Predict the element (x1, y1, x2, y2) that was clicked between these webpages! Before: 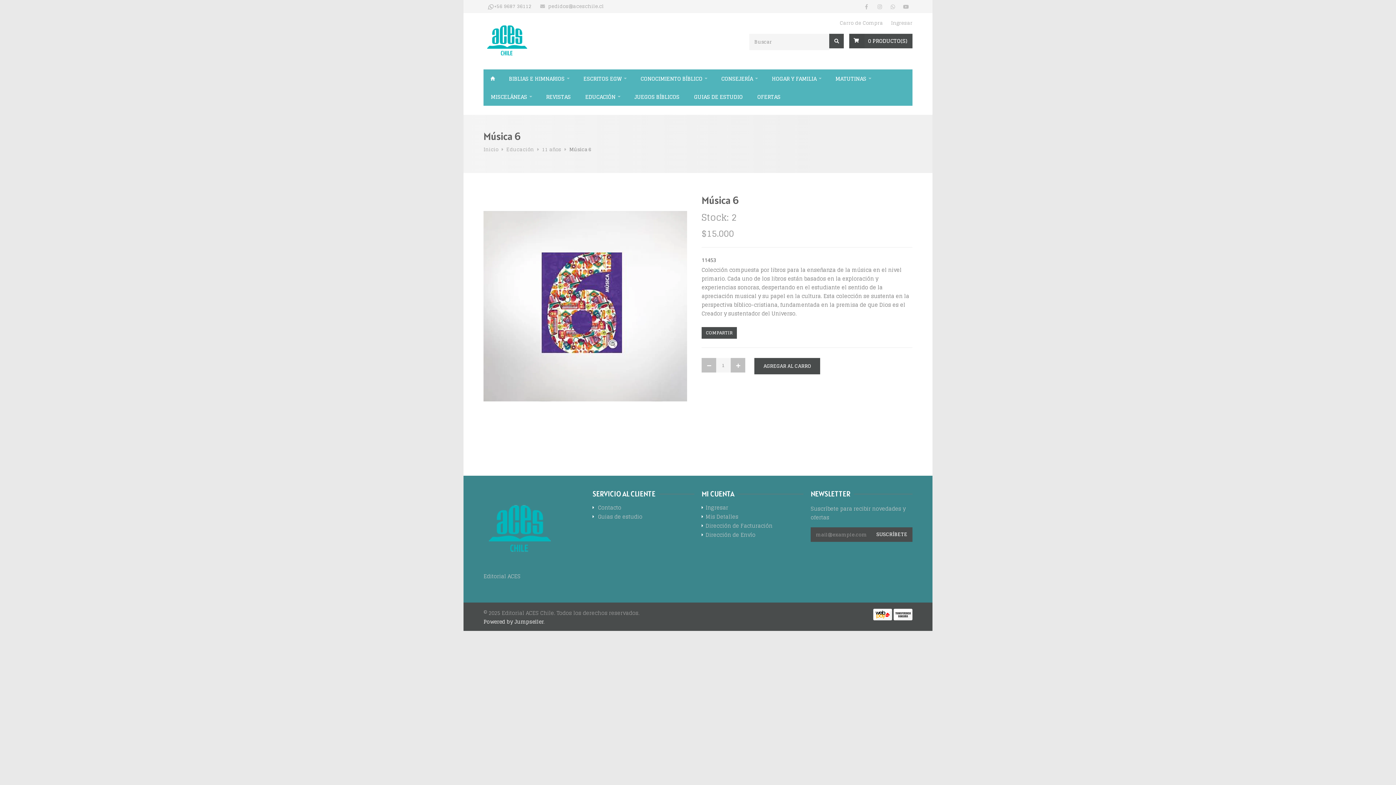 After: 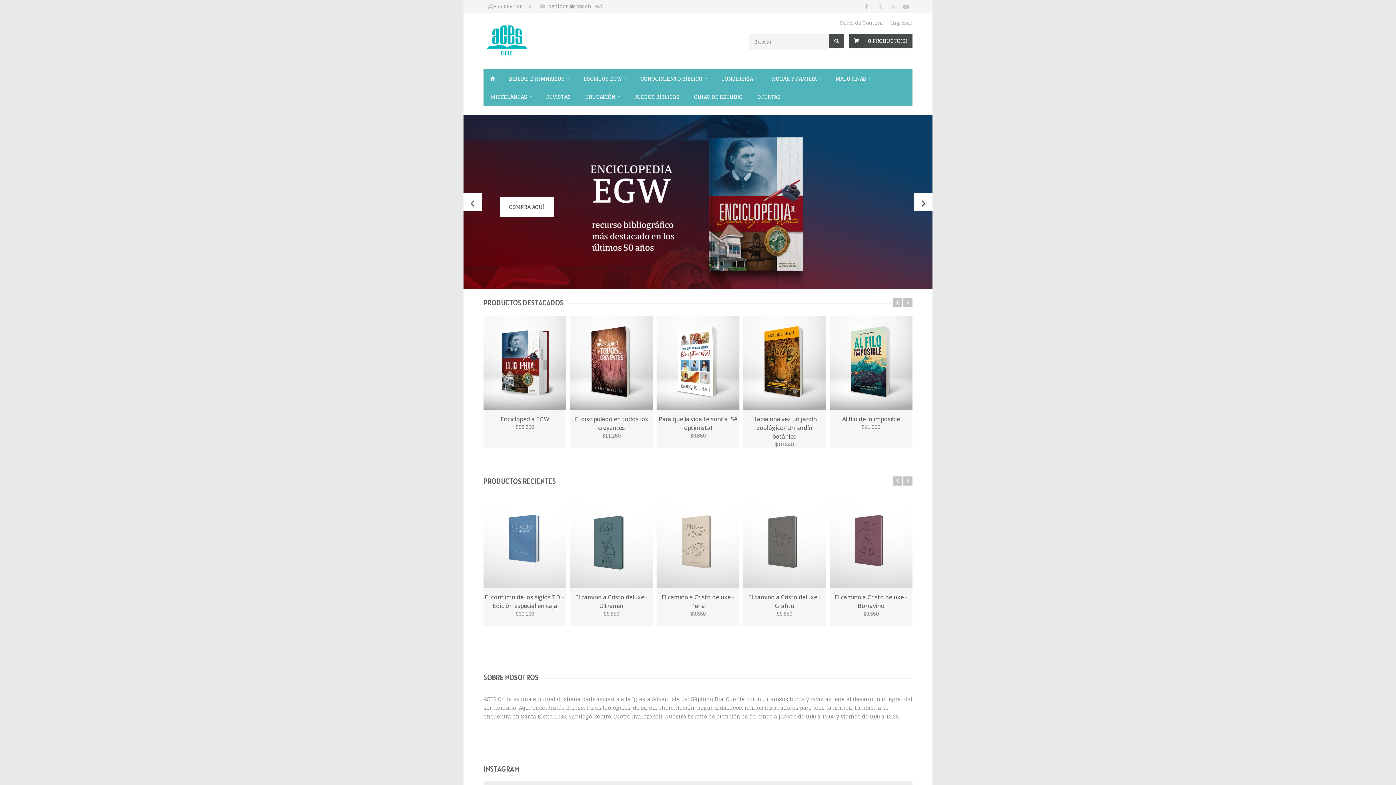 Action: label: Inicio bbox: (483, 145, 498, 153)